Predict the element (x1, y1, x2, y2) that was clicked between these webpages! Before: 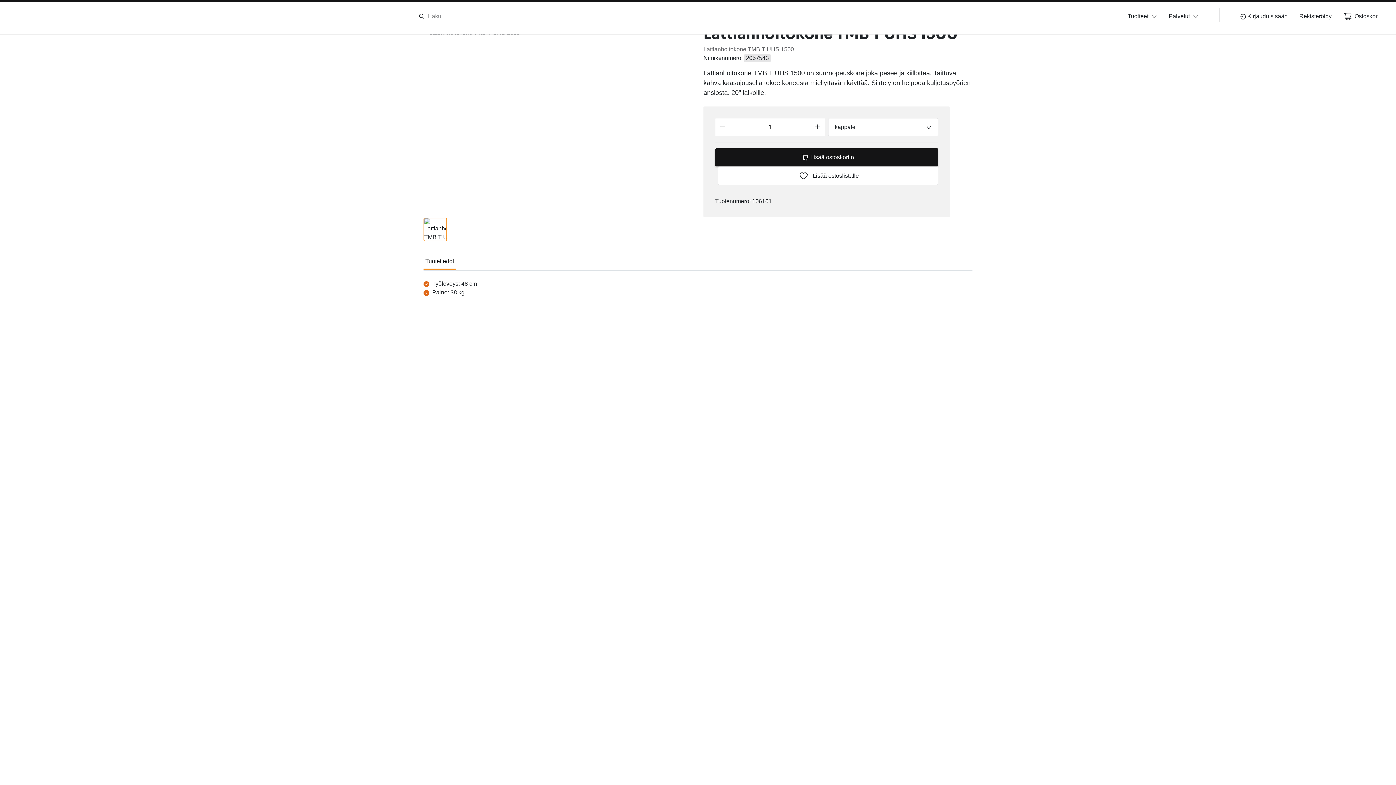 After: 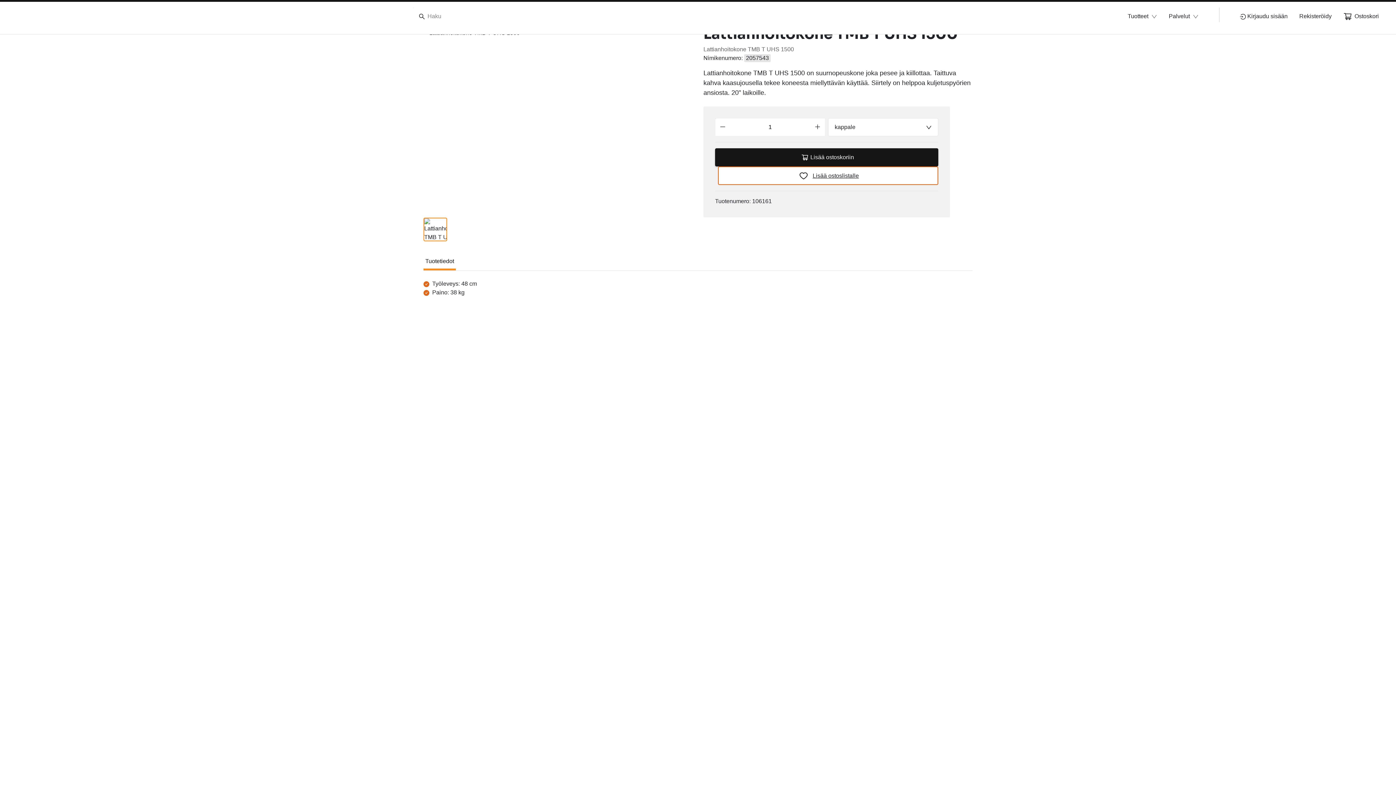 Action: label: Lisää ostoslistalle bbox: (718, 166, 938, 185)